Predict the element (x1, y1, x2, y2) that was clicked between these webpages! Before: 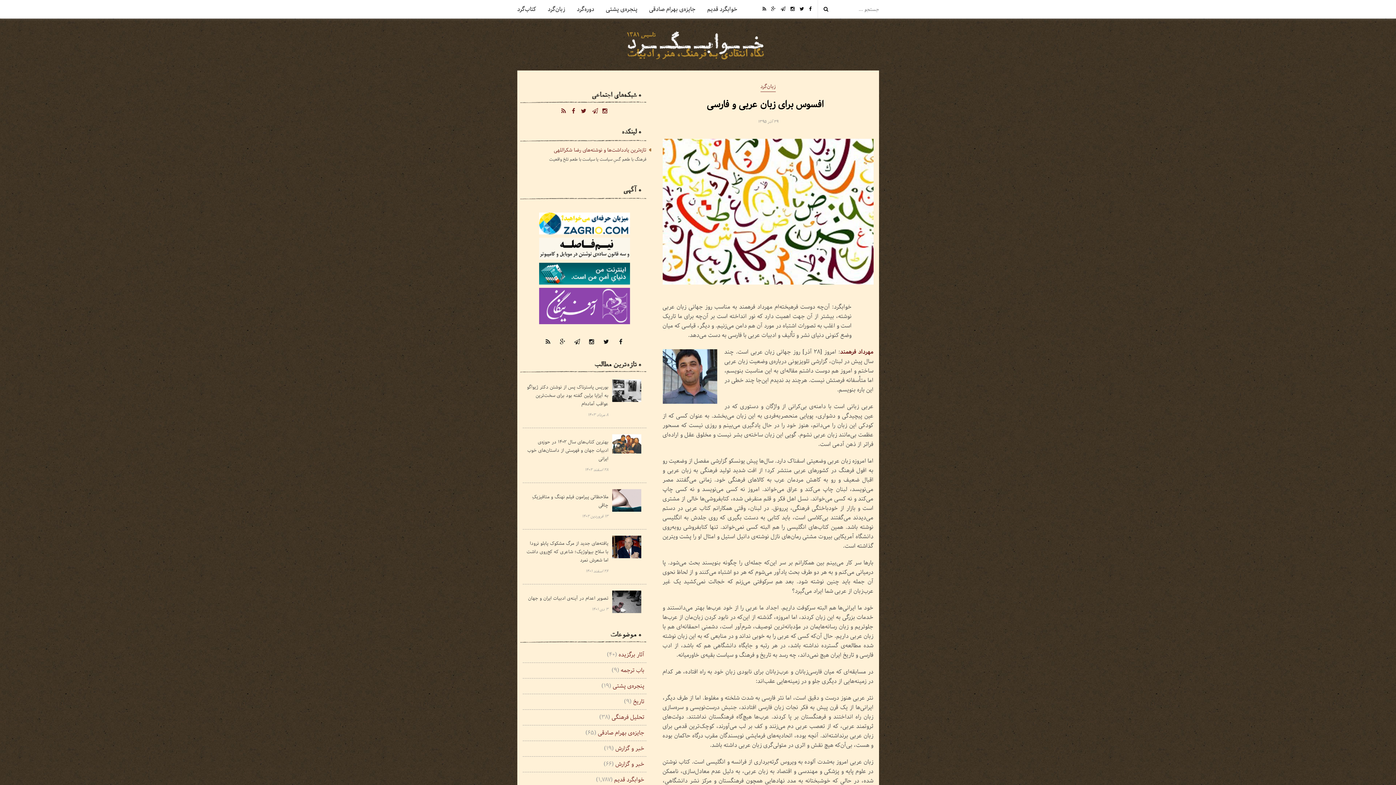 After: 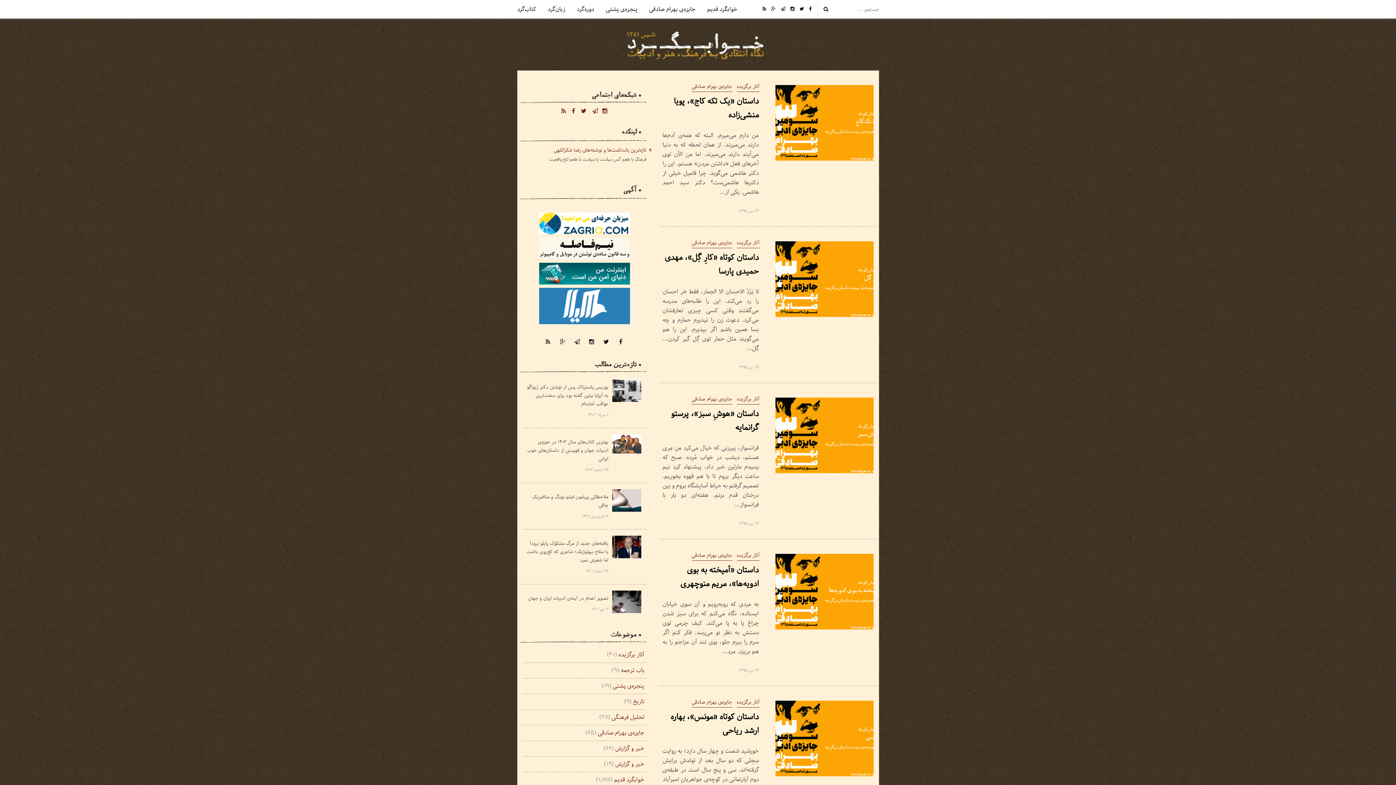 Action: bbox: (618, 650, 644, 660) label: آثار برگزیده